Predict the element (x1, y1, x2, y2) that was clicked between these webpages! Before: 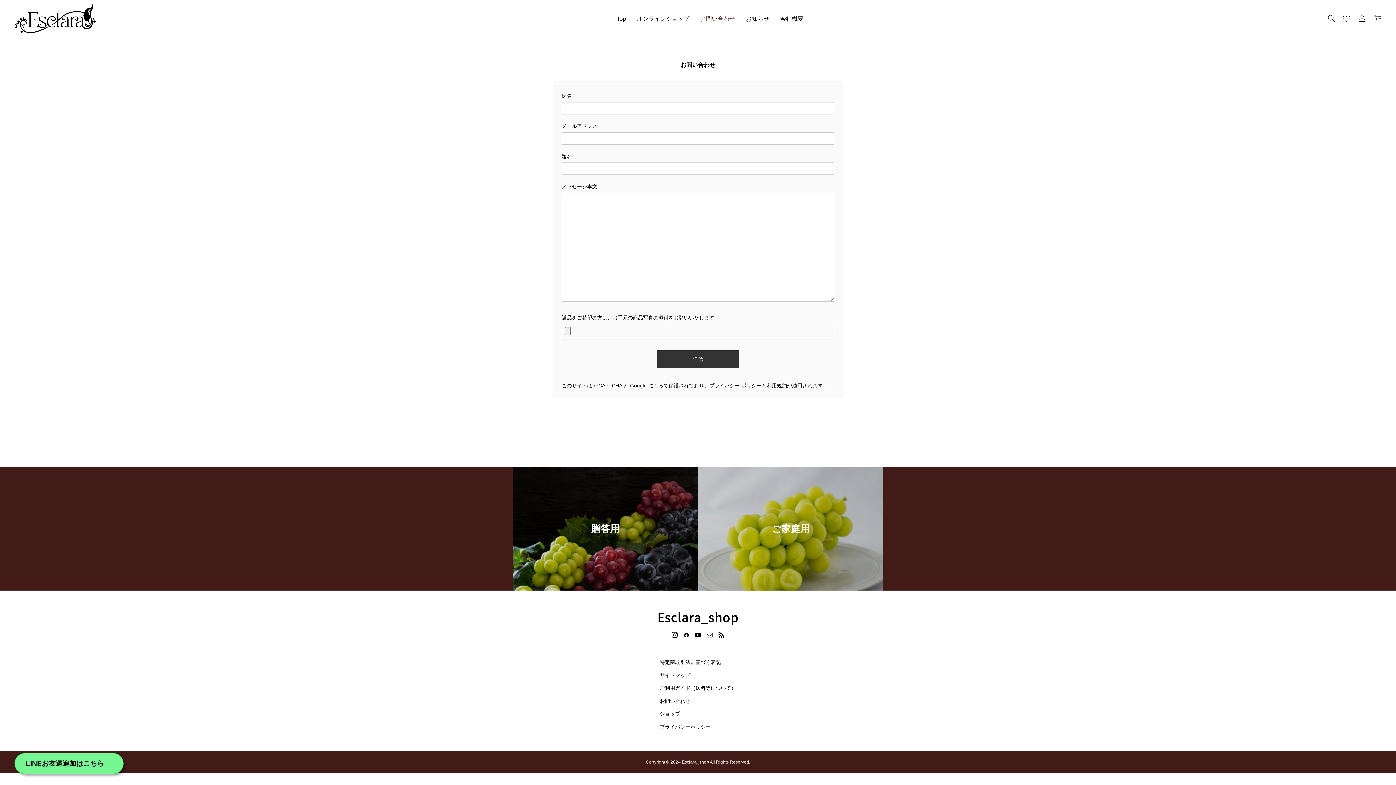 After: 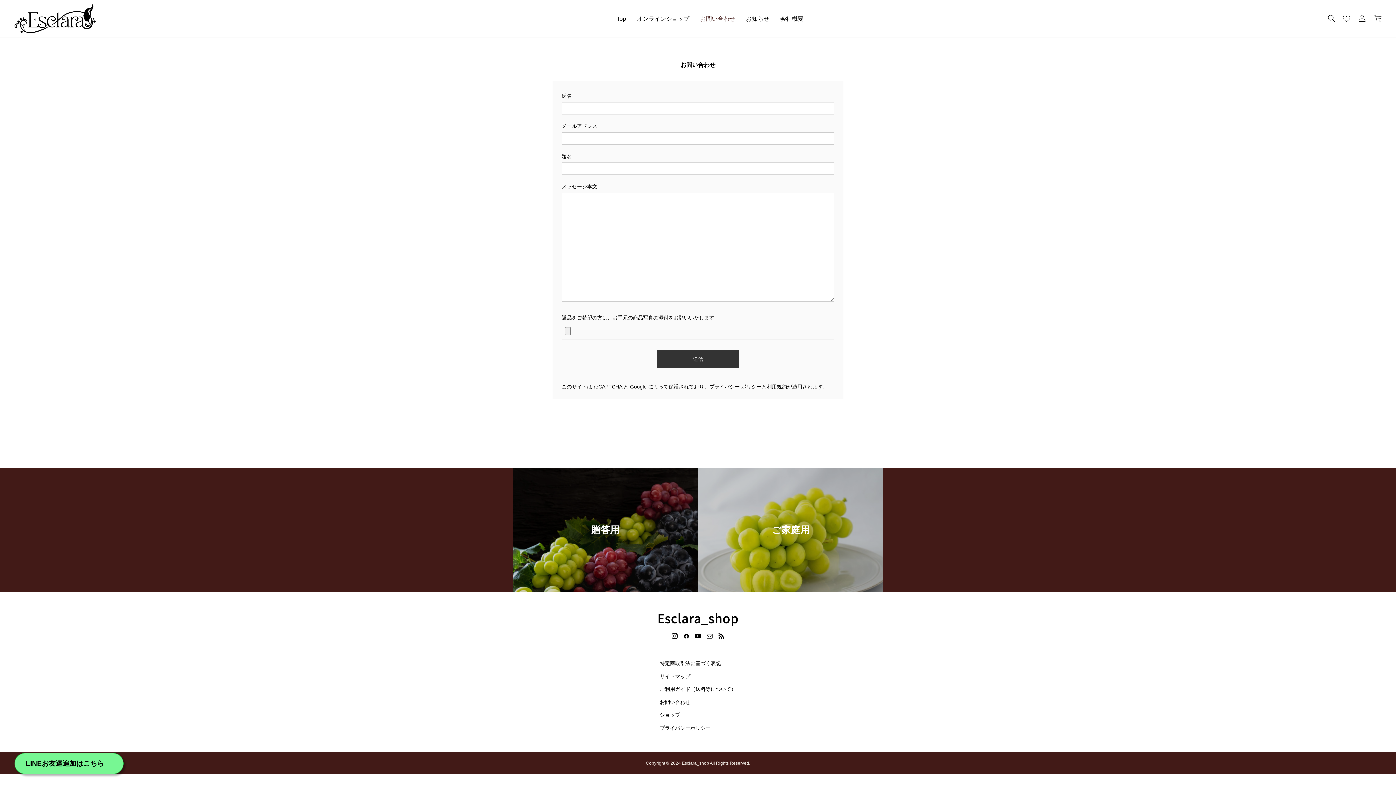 Action: label: お問い合わせ bbox: (694, 0, 740, 37)